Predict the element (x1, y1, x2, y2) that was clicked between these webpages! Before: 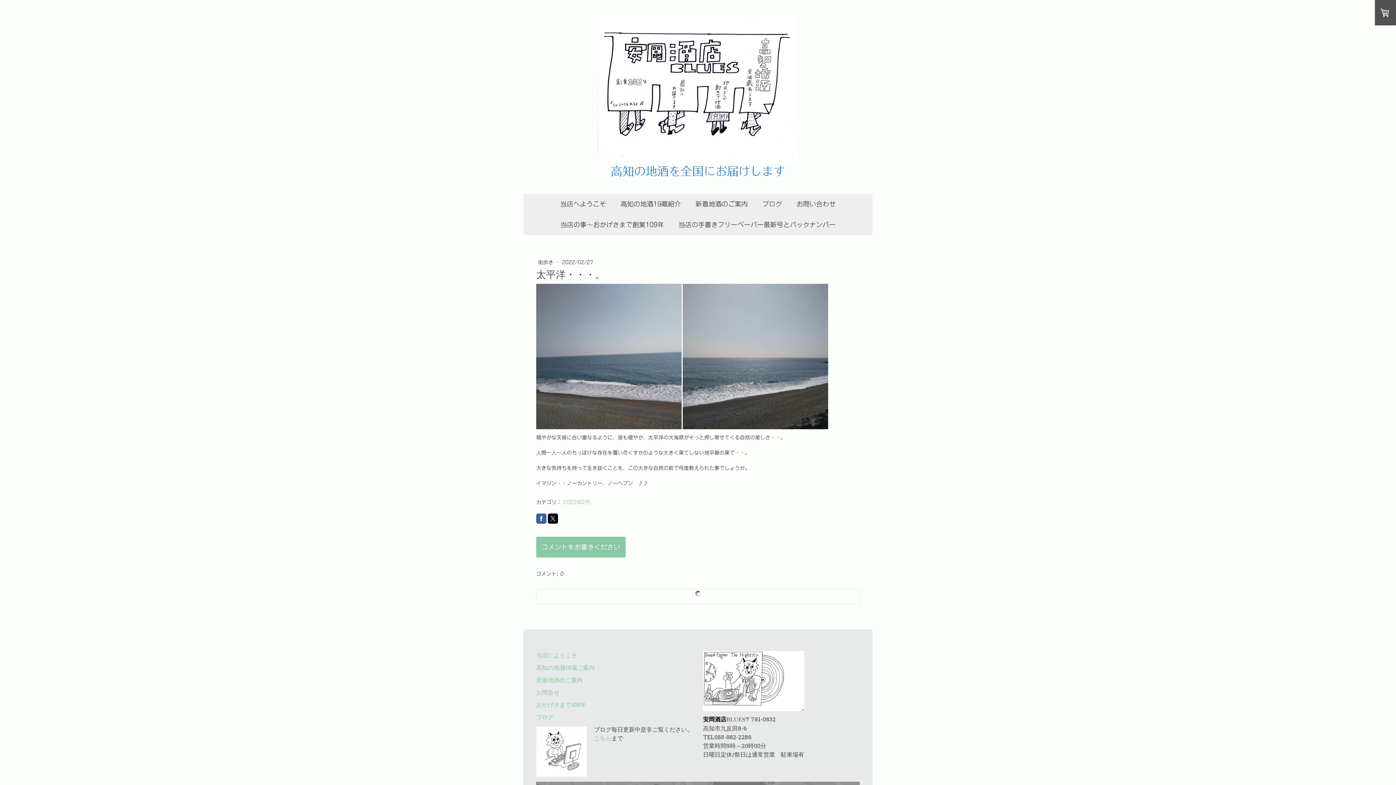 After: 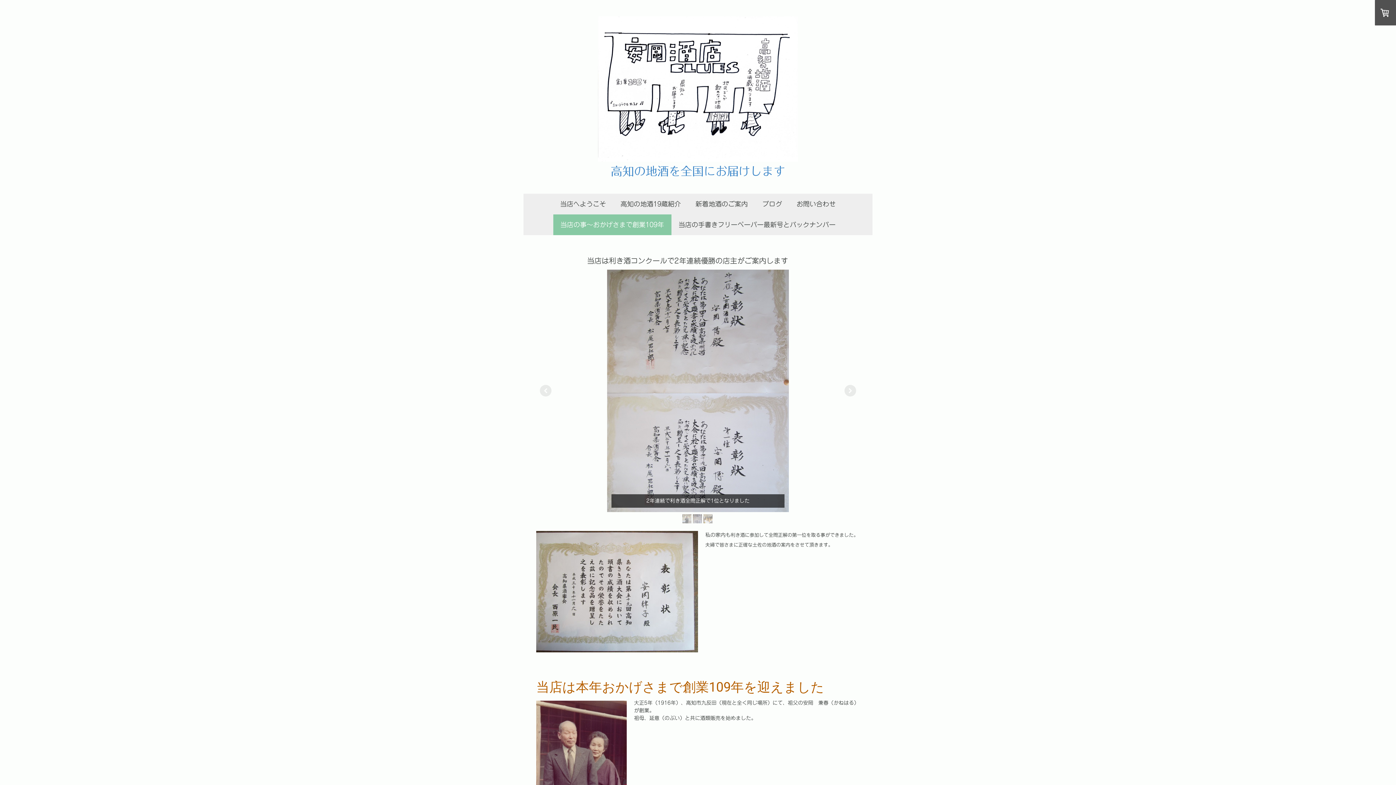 Action: label: 当店の事～おかげさまで創業109年 bbox: (553, 214, 671, 235)